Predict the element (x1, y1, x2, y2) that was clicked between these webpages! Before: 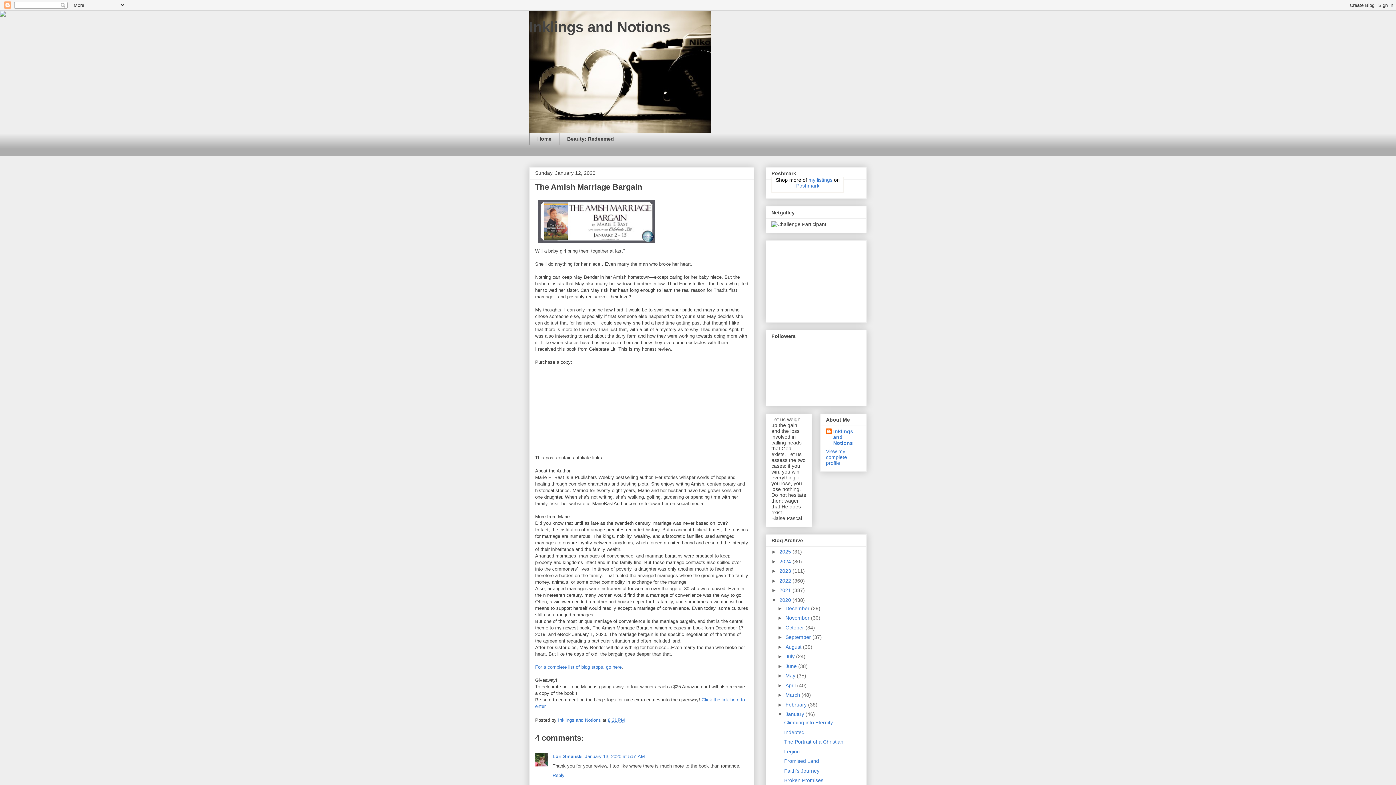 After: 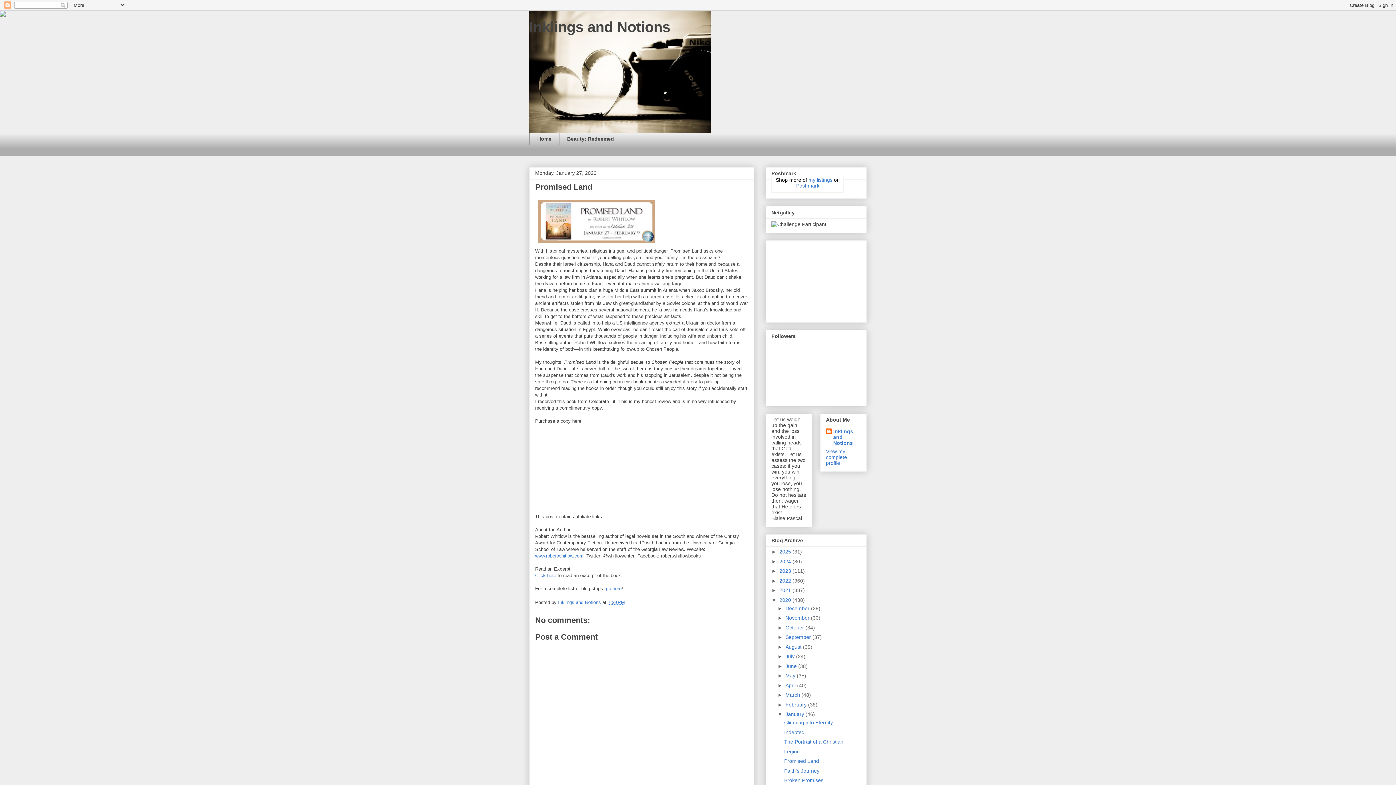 Action: label: Promised Land bbox: (784, 758, 819, 764)